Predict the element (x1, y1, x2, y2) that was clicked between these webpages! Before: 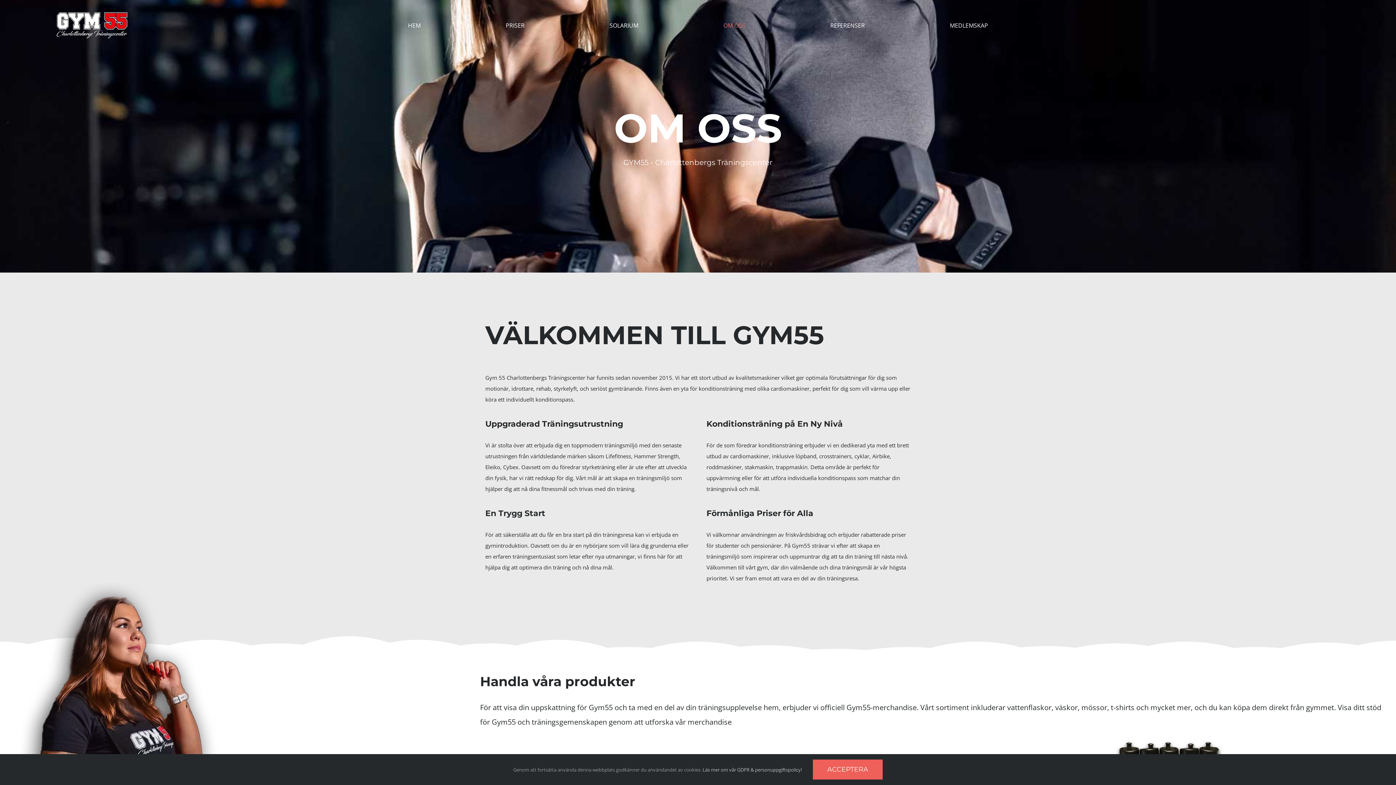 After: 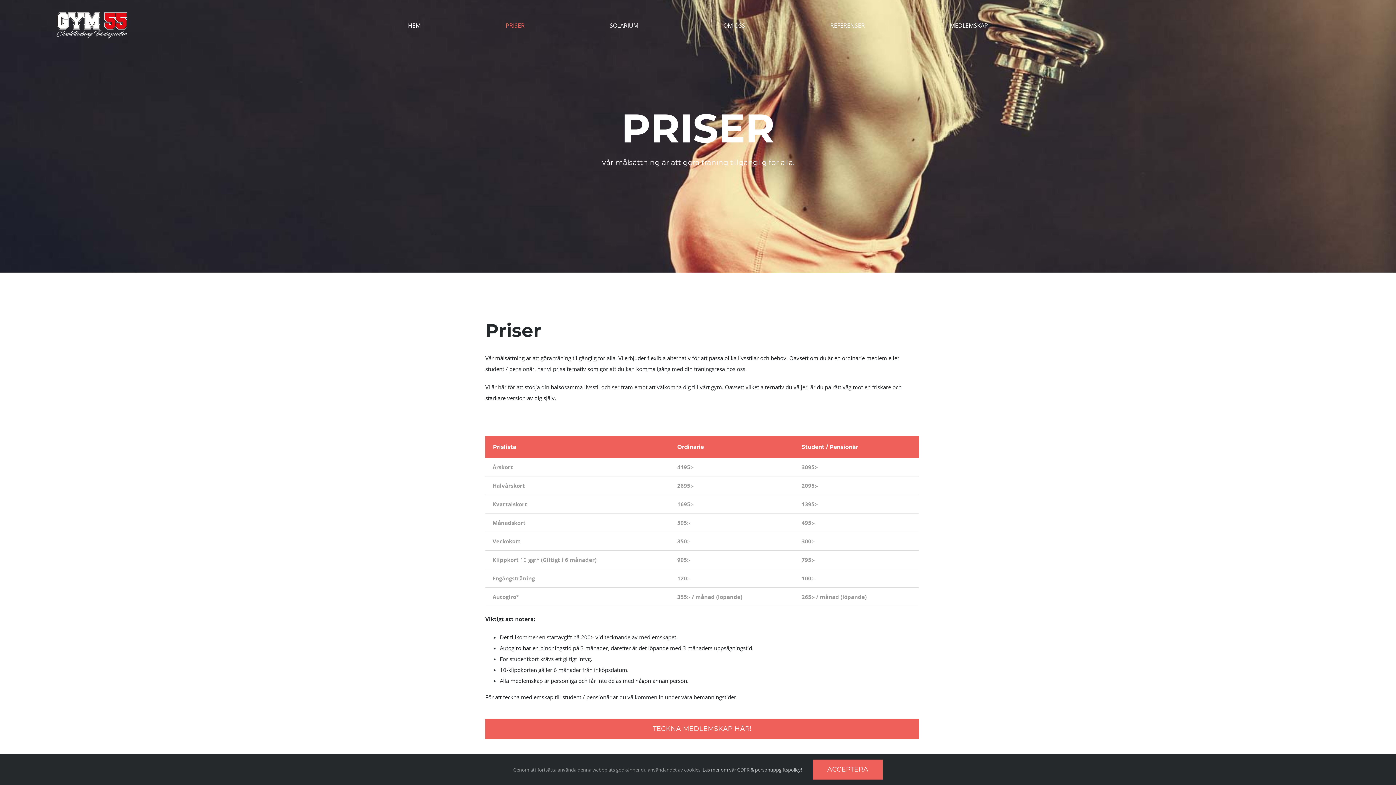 Action: label: PRISER bbox: (505, 19, 524, 31)